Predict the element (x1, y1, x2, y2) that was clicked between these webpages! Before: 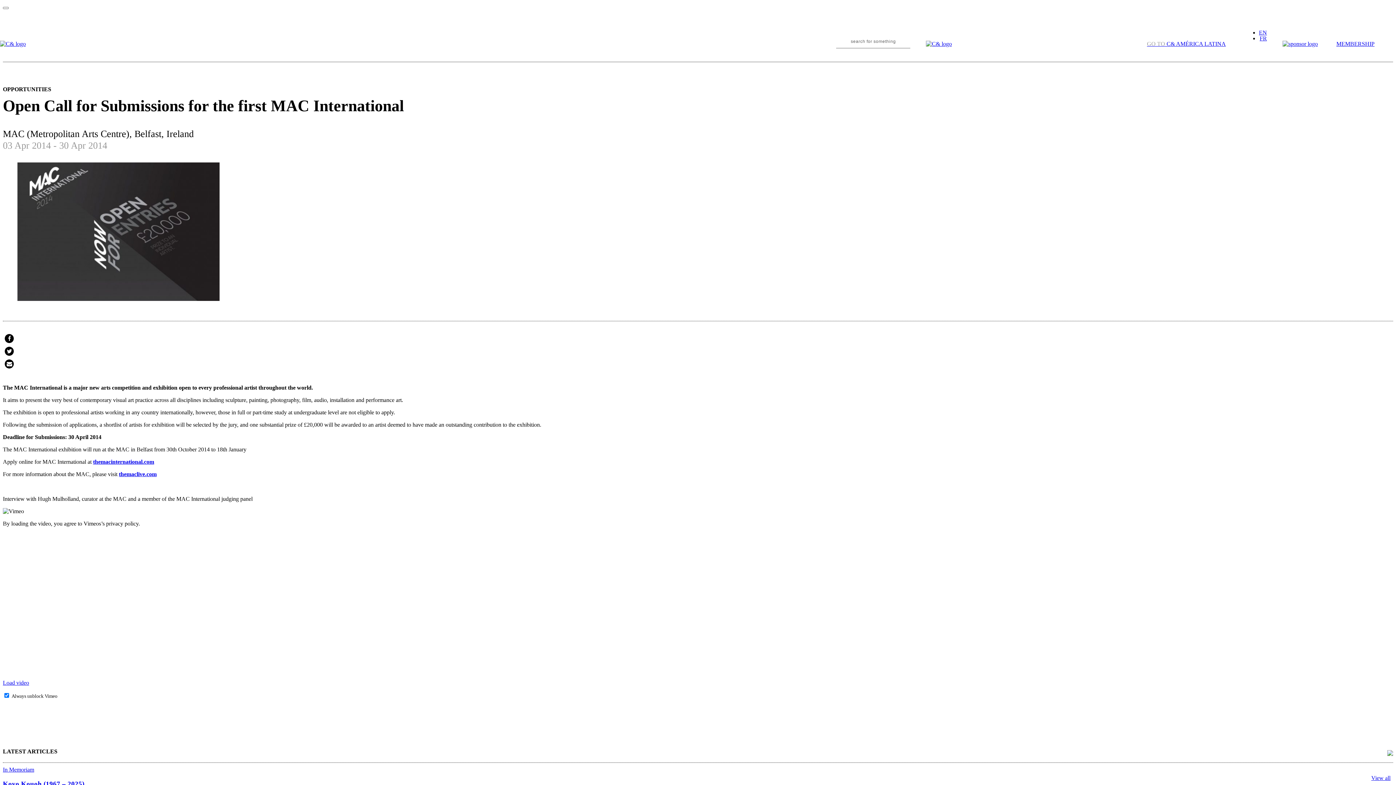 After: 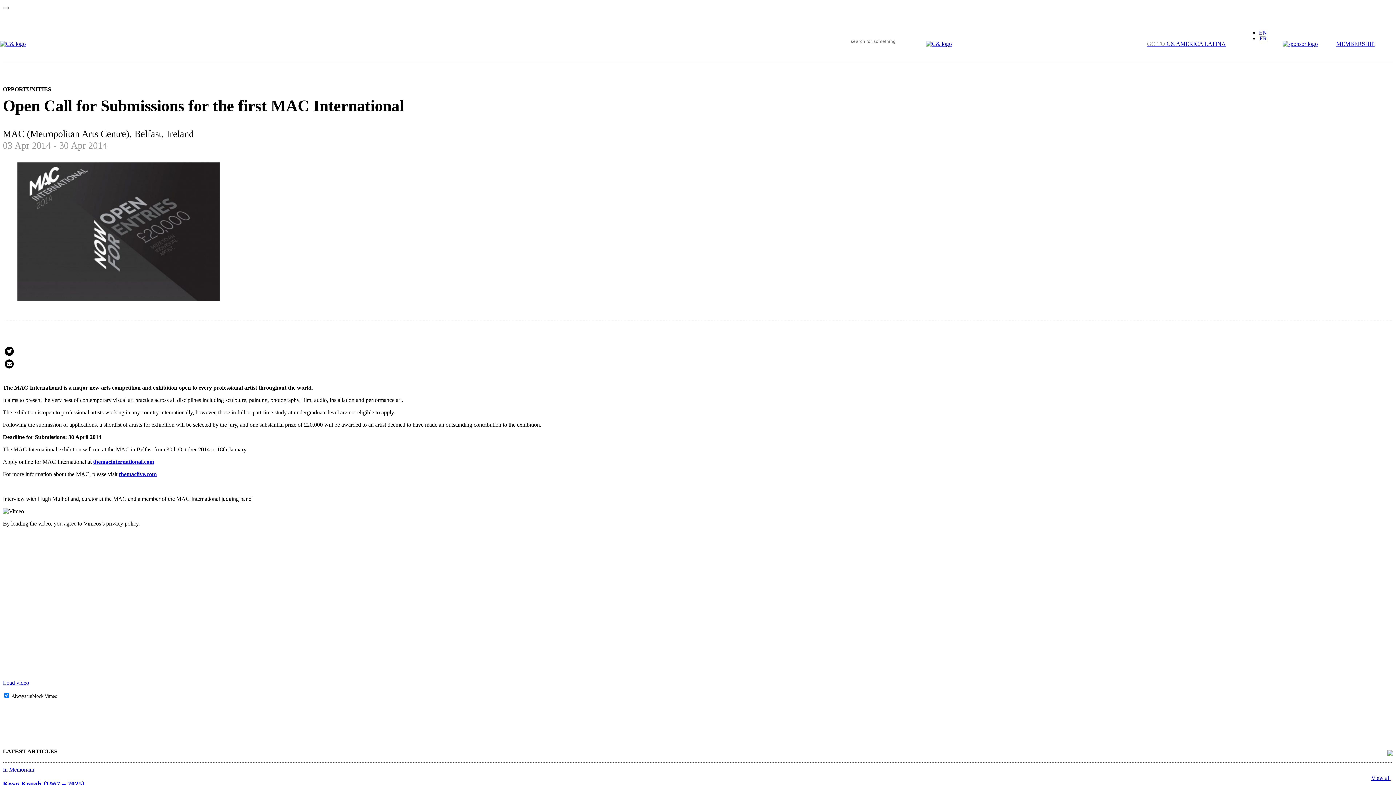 Action: bbox: (4, 334, 13, 343) label: Bei Facebook teilen